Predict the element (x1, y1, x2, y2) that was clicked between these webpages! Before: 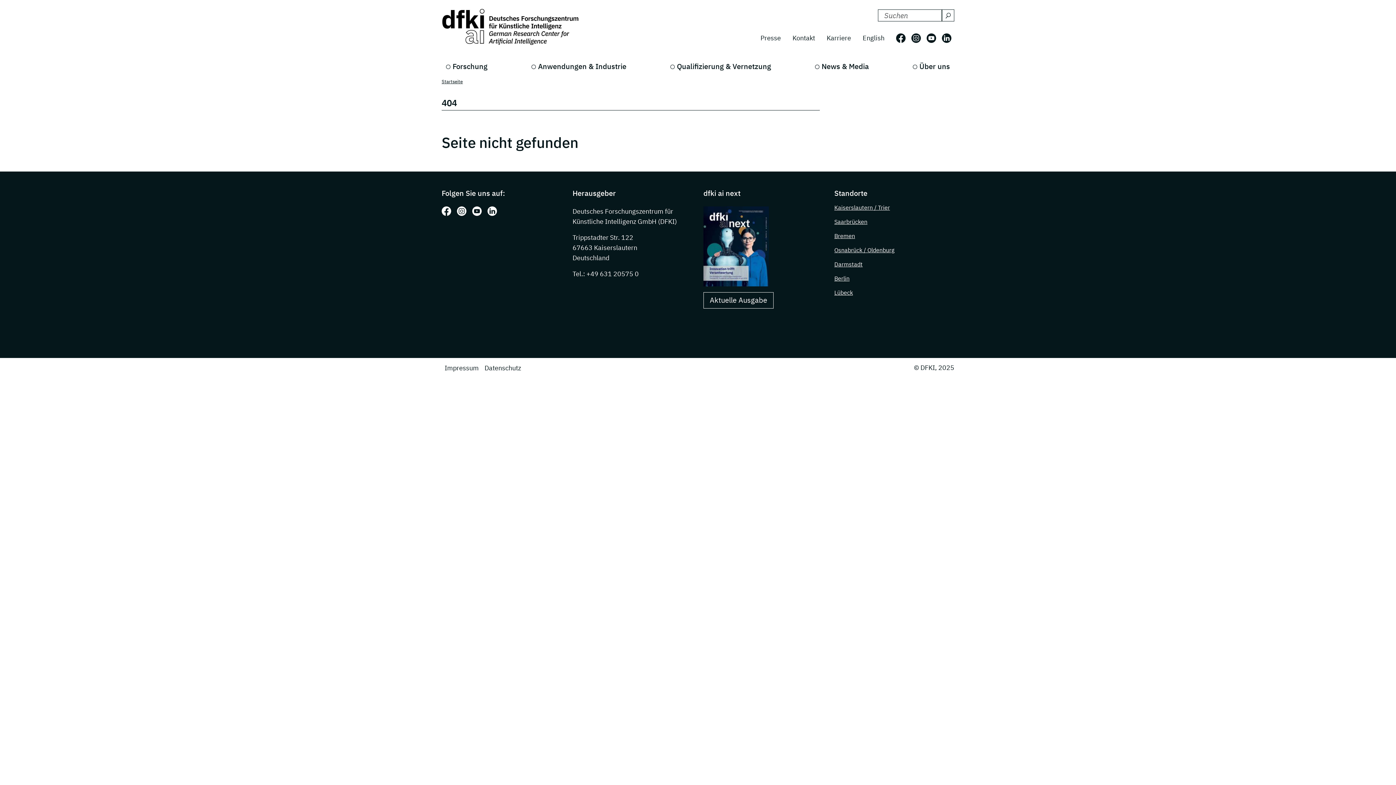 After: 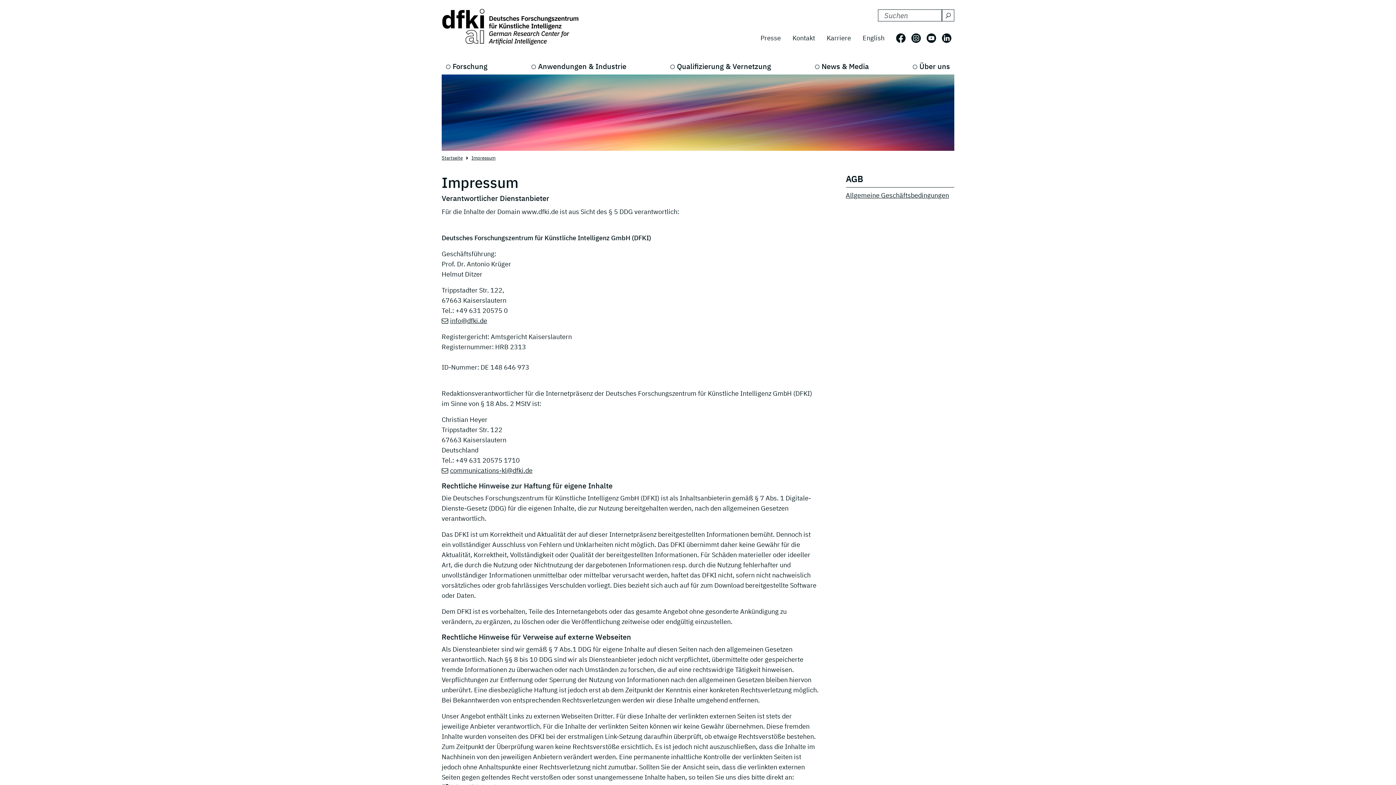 Action: label: Impressum bbox: (441, 360, 481, 375)